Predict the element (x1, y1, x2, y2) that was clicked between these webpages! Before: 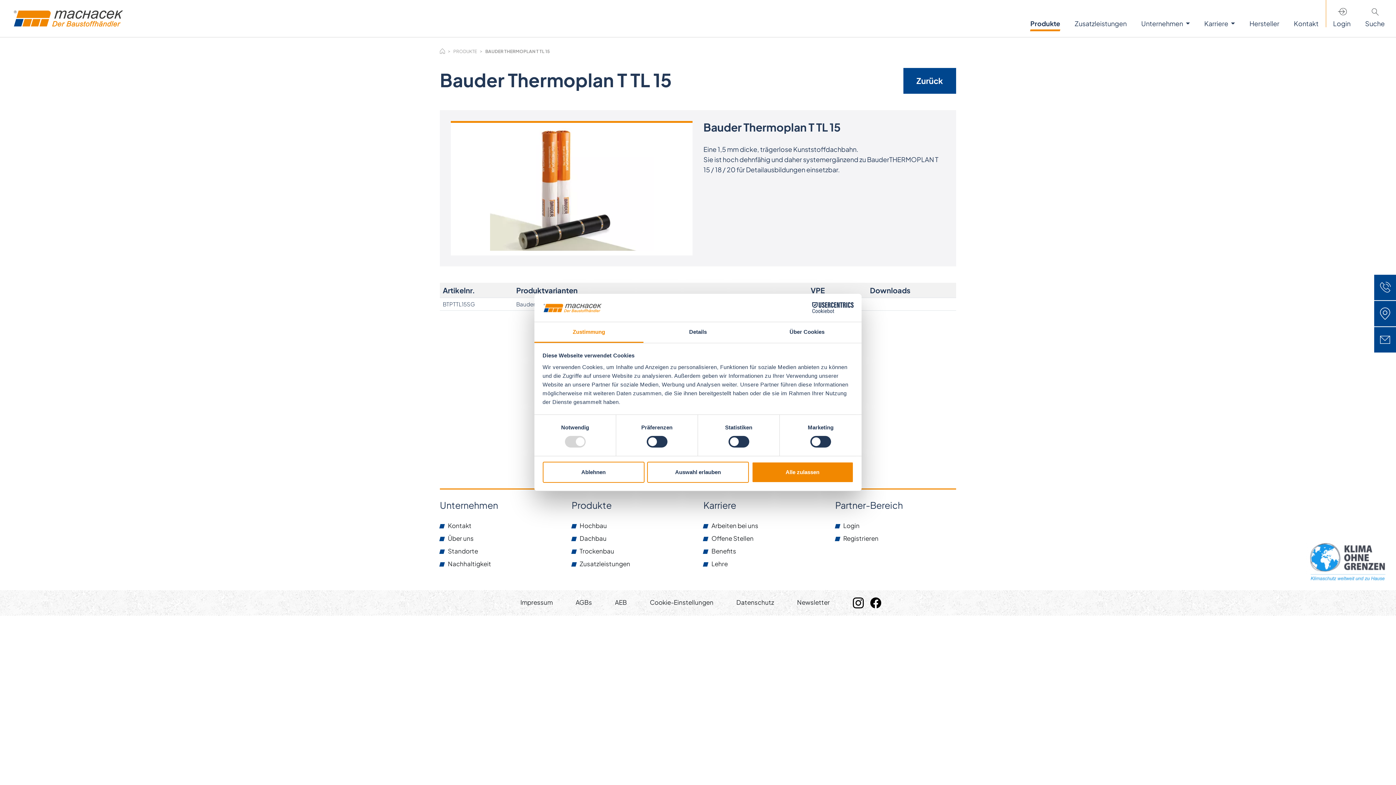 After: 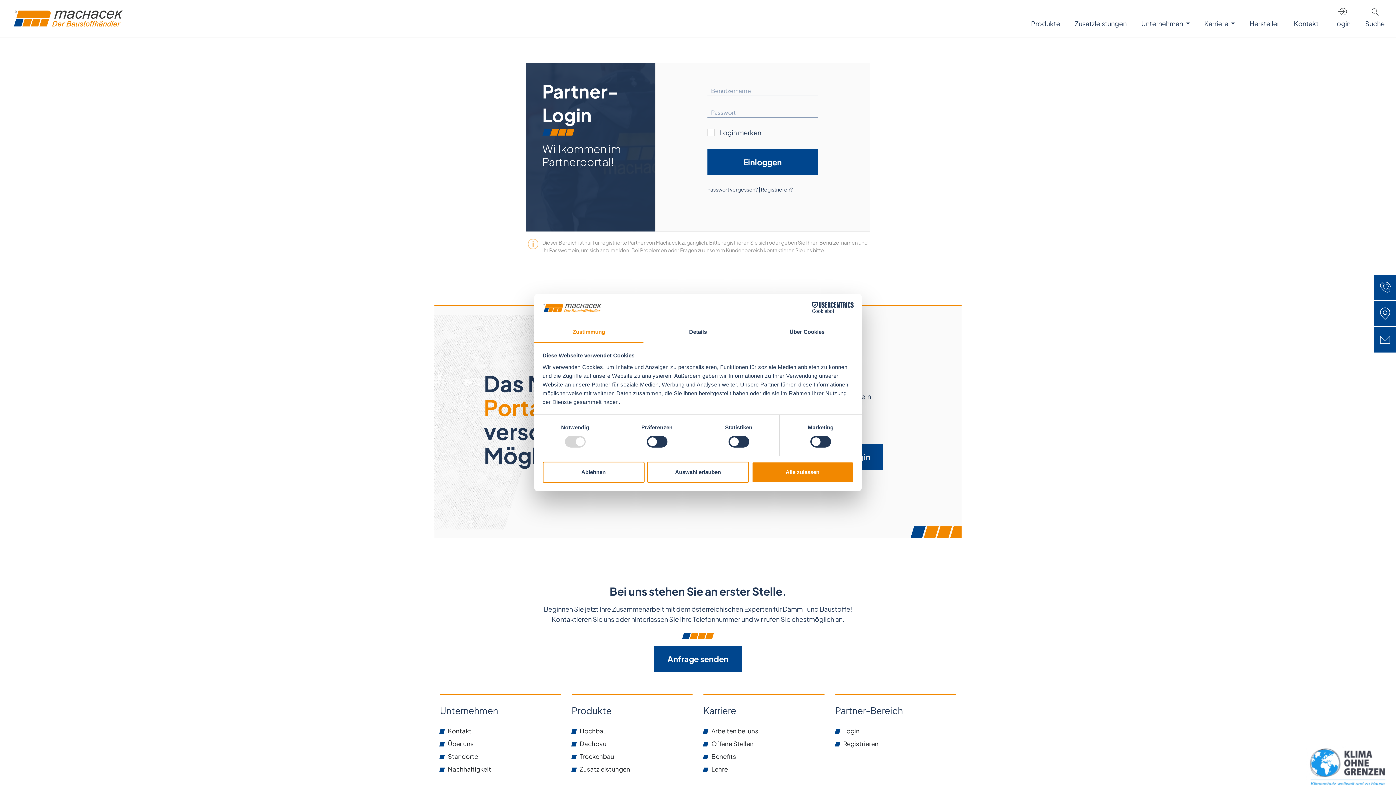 Action: label: Newsletter bbox: (797, 598, 830, 606)